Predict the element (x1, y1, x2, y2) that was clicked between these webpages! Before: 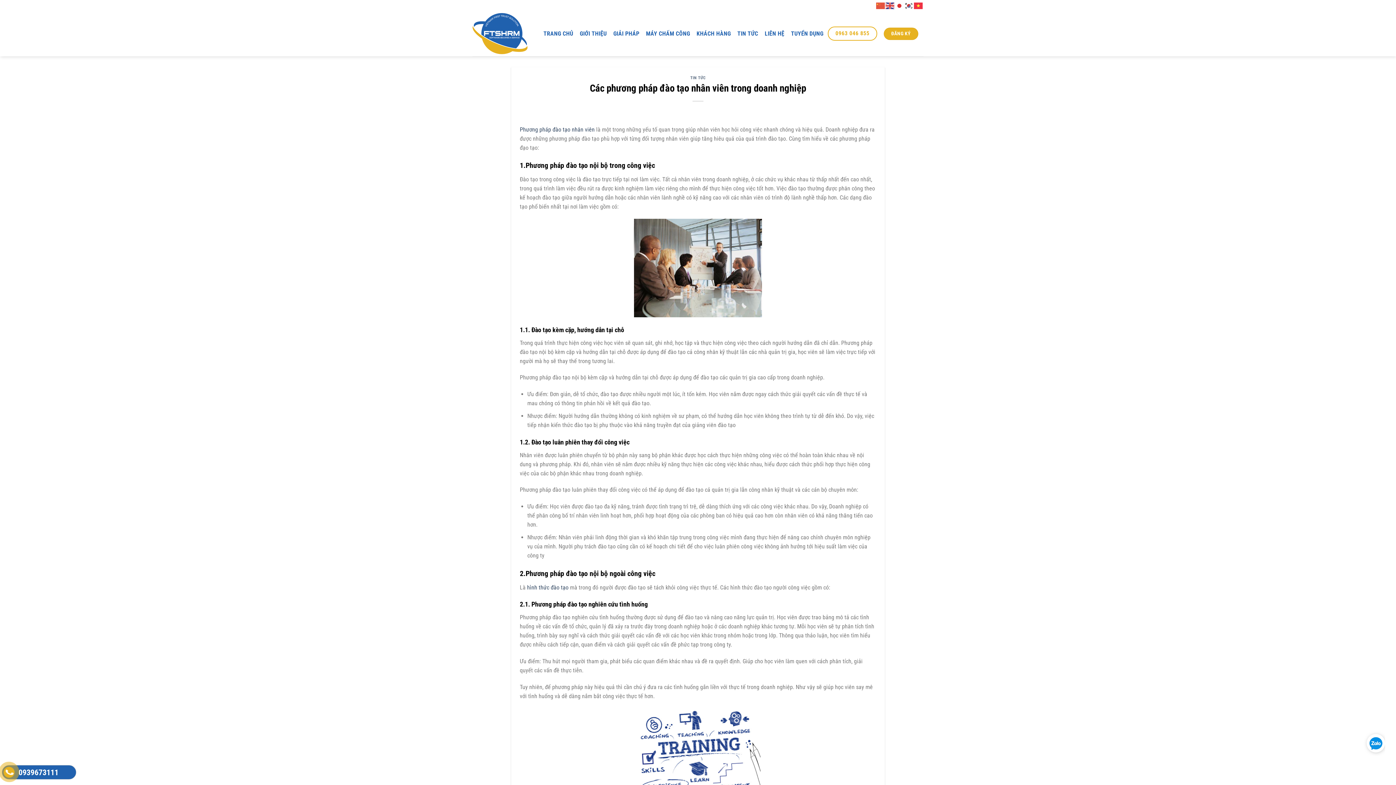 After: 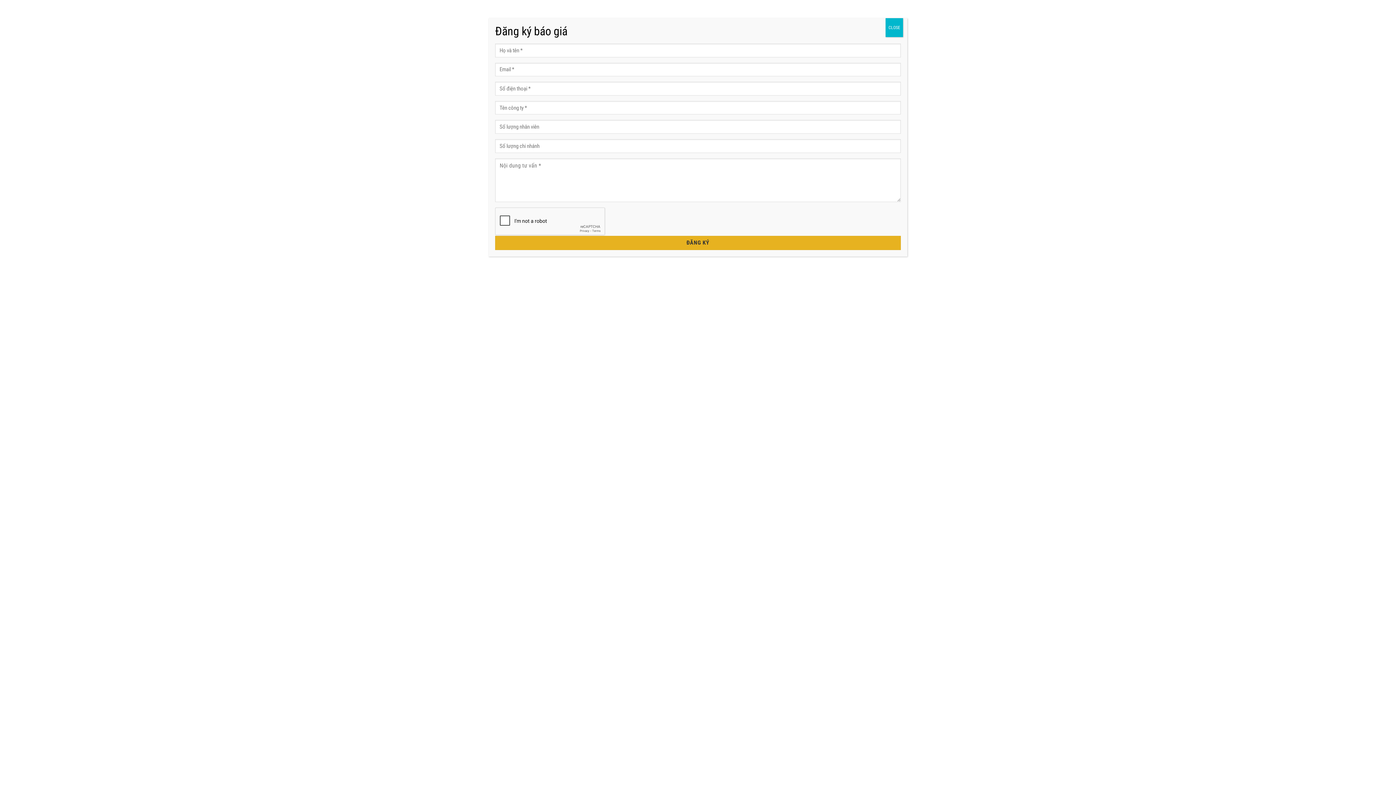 Action: bbox: (883, 27, 918, 39) label: ĐĂNG KÝ